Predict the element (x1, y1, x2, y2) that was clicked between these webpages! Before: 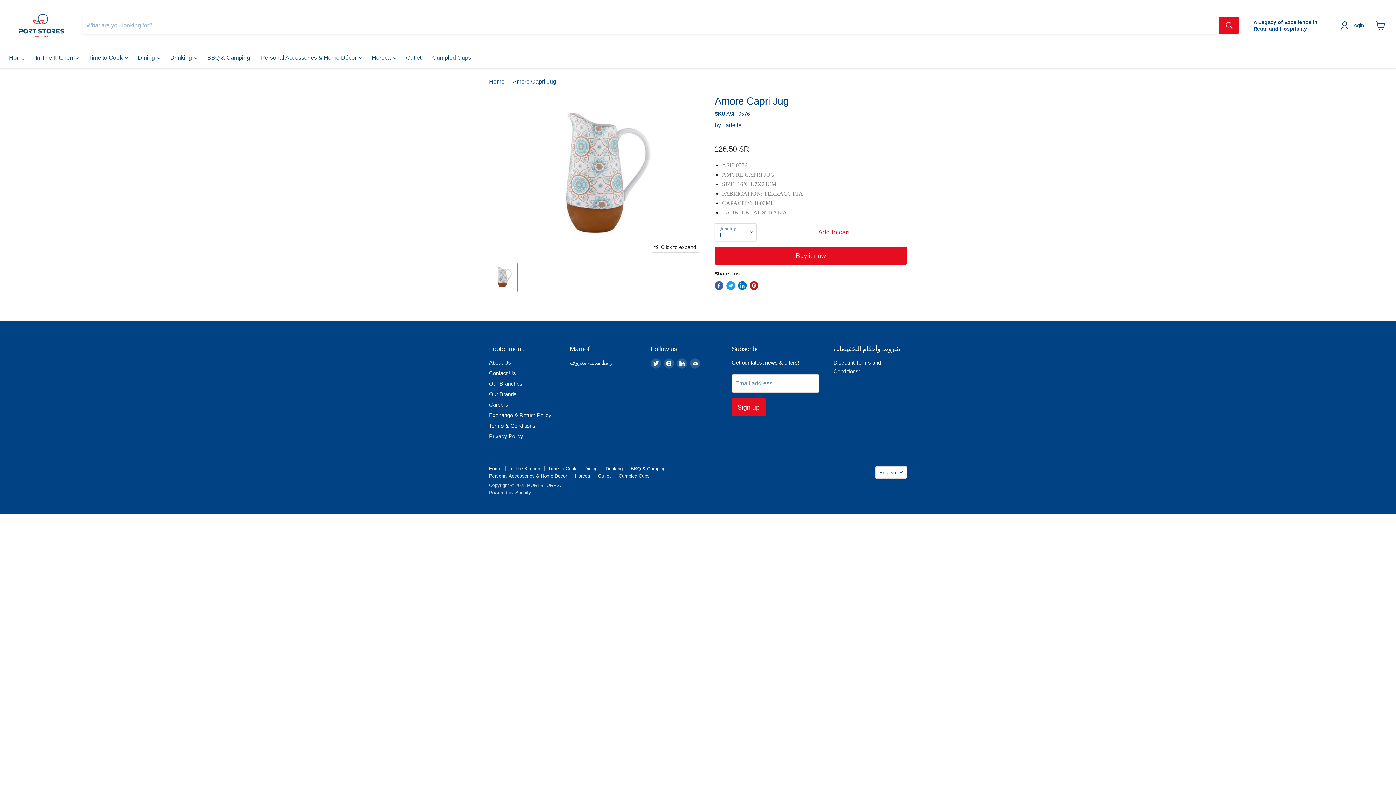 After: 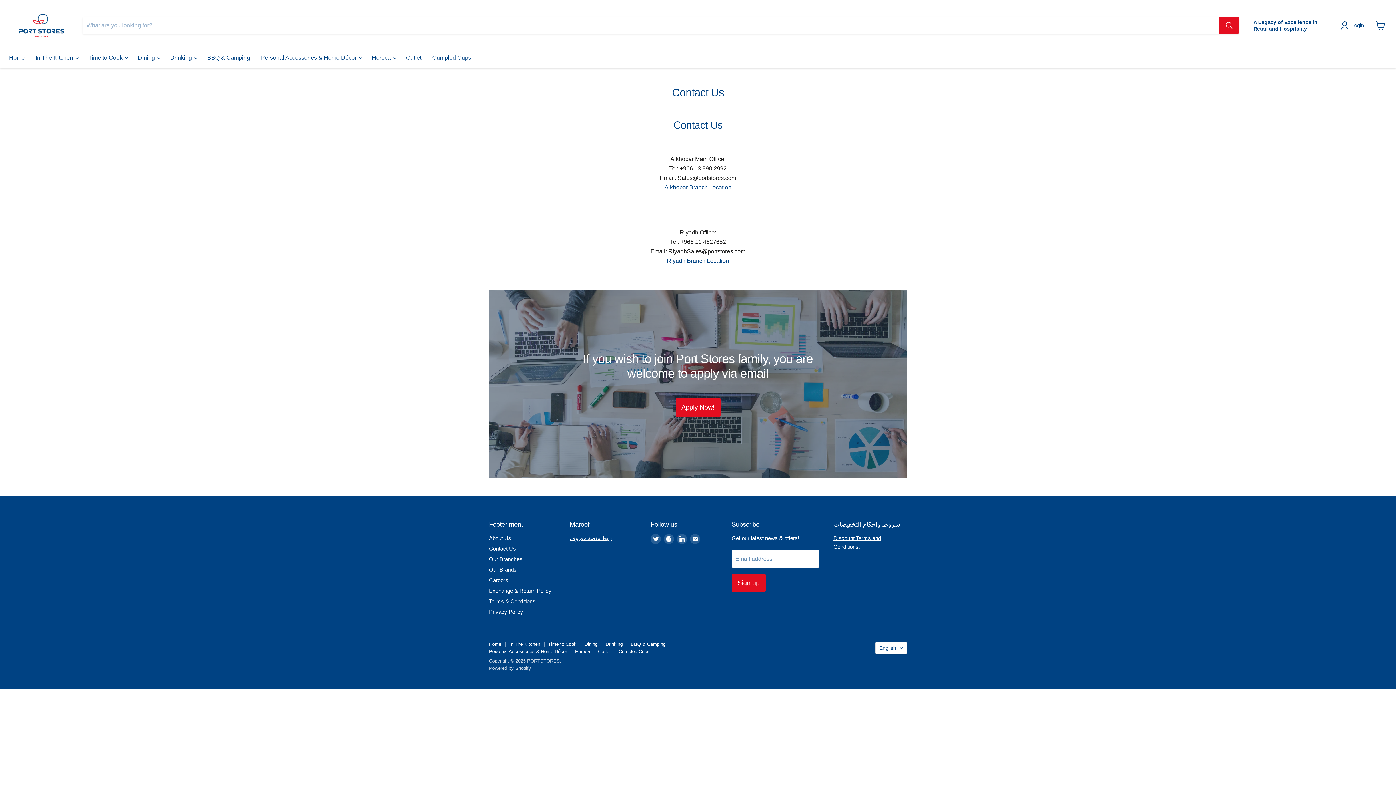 Action: bbox: (489, 370, 516, 376) label: Contact Us